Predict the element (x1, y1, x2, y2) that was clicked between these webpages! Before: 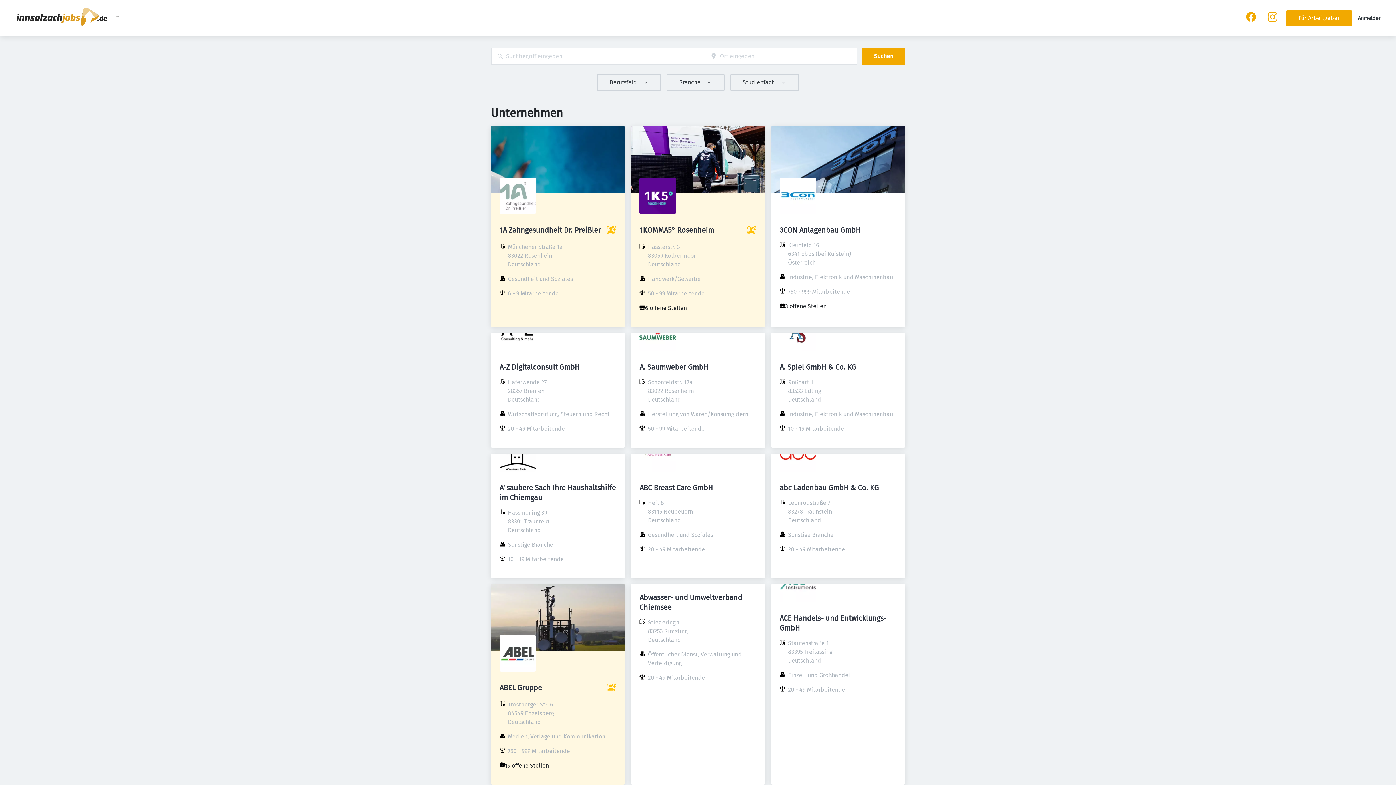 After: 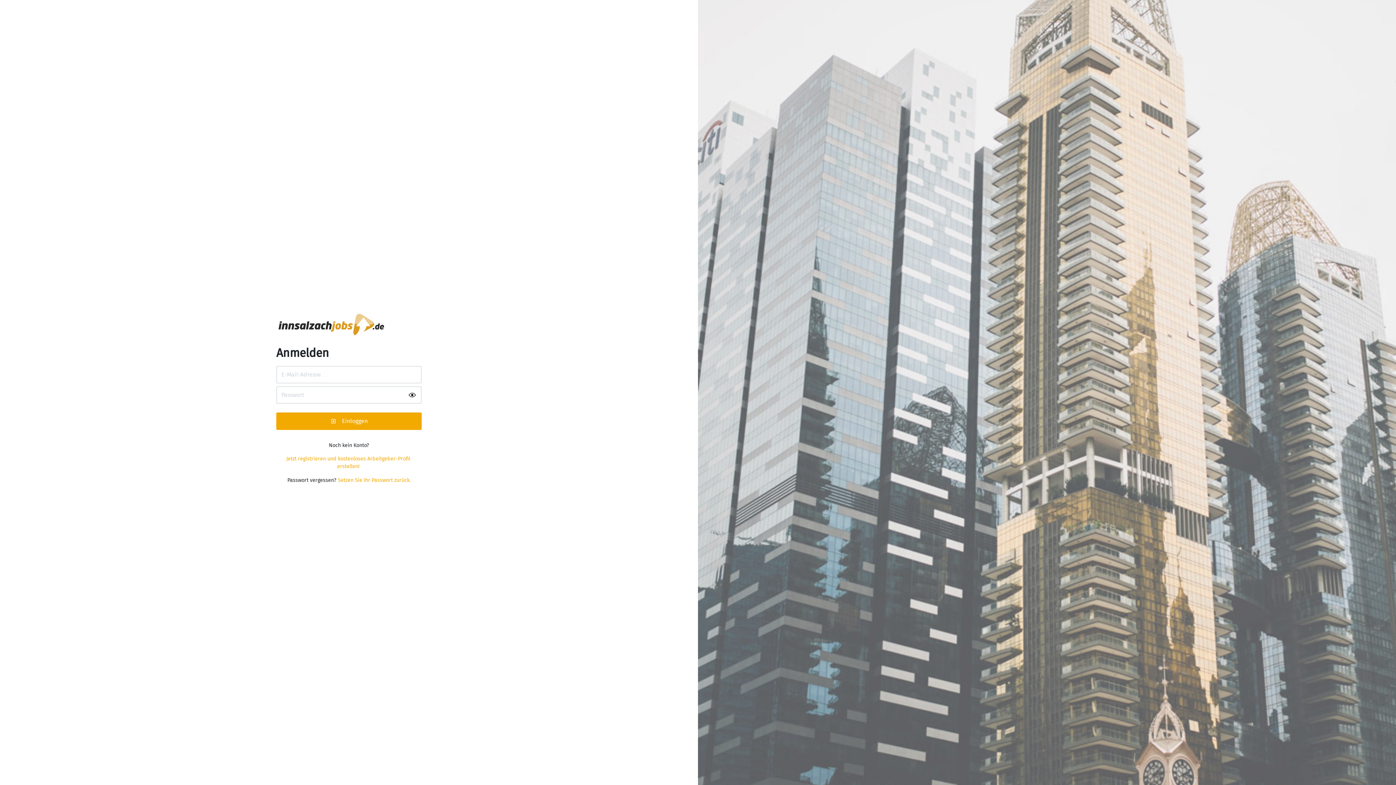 Action: bbox: (1358, 15, 1381, 21) label: Anmelden